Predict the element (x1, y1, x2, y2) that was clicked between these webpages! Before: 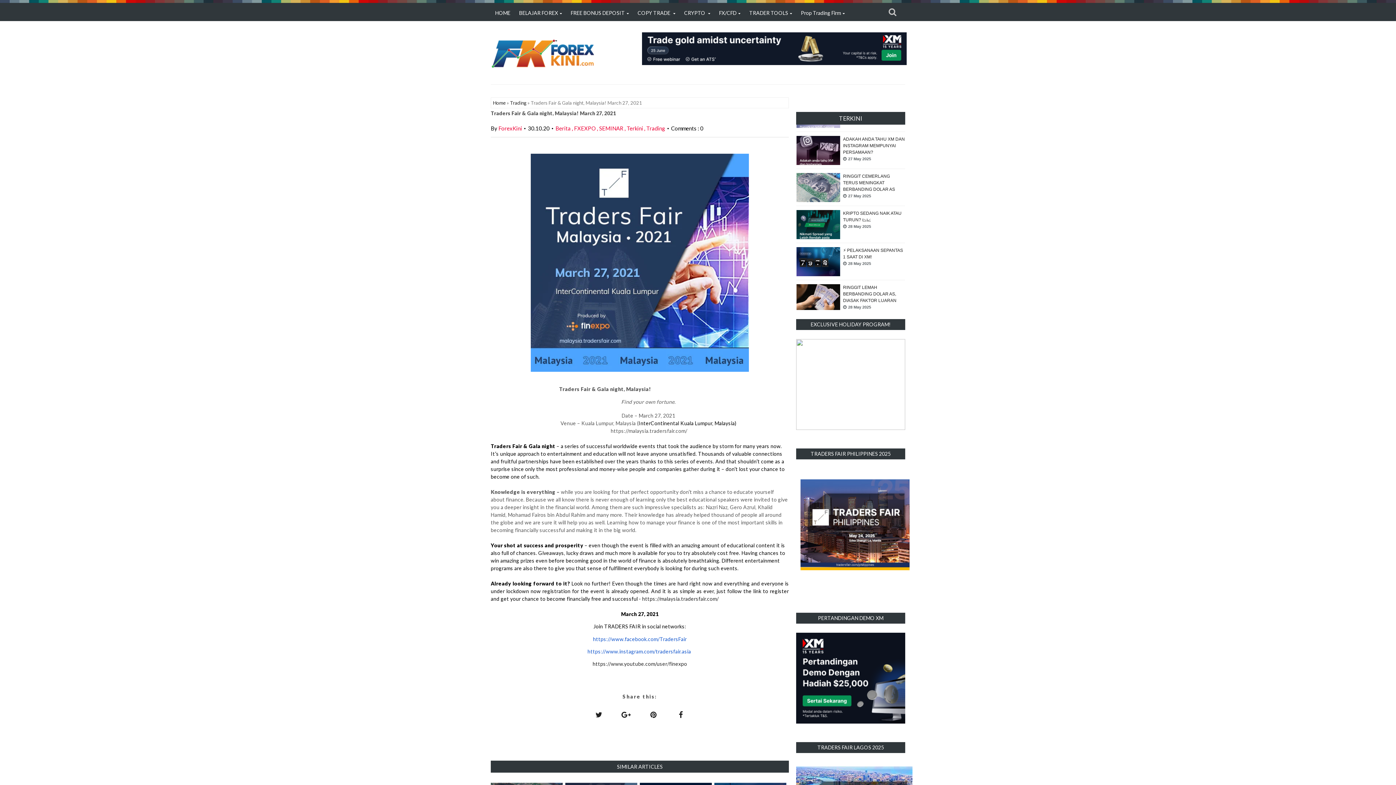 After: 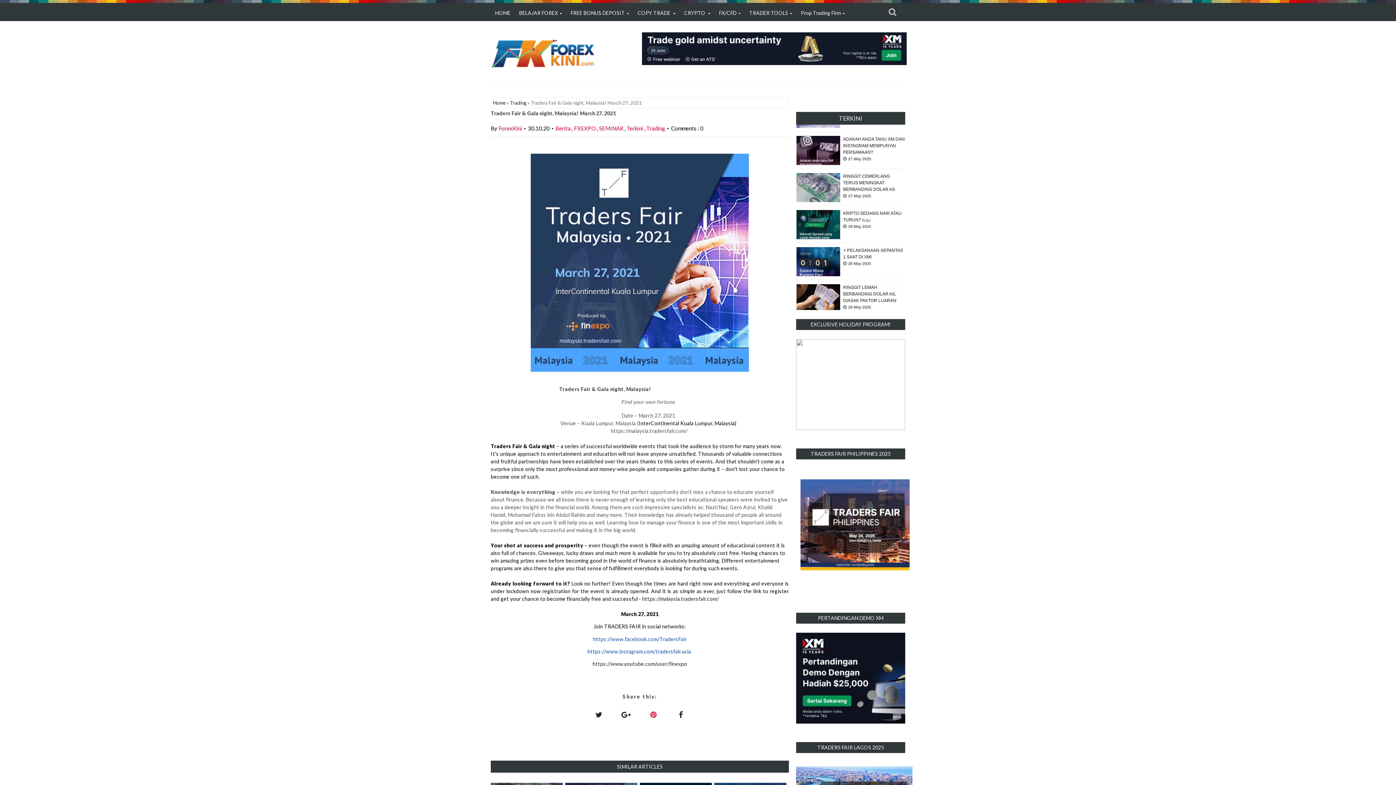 Action: bbox: (644, 706, 663, 722)